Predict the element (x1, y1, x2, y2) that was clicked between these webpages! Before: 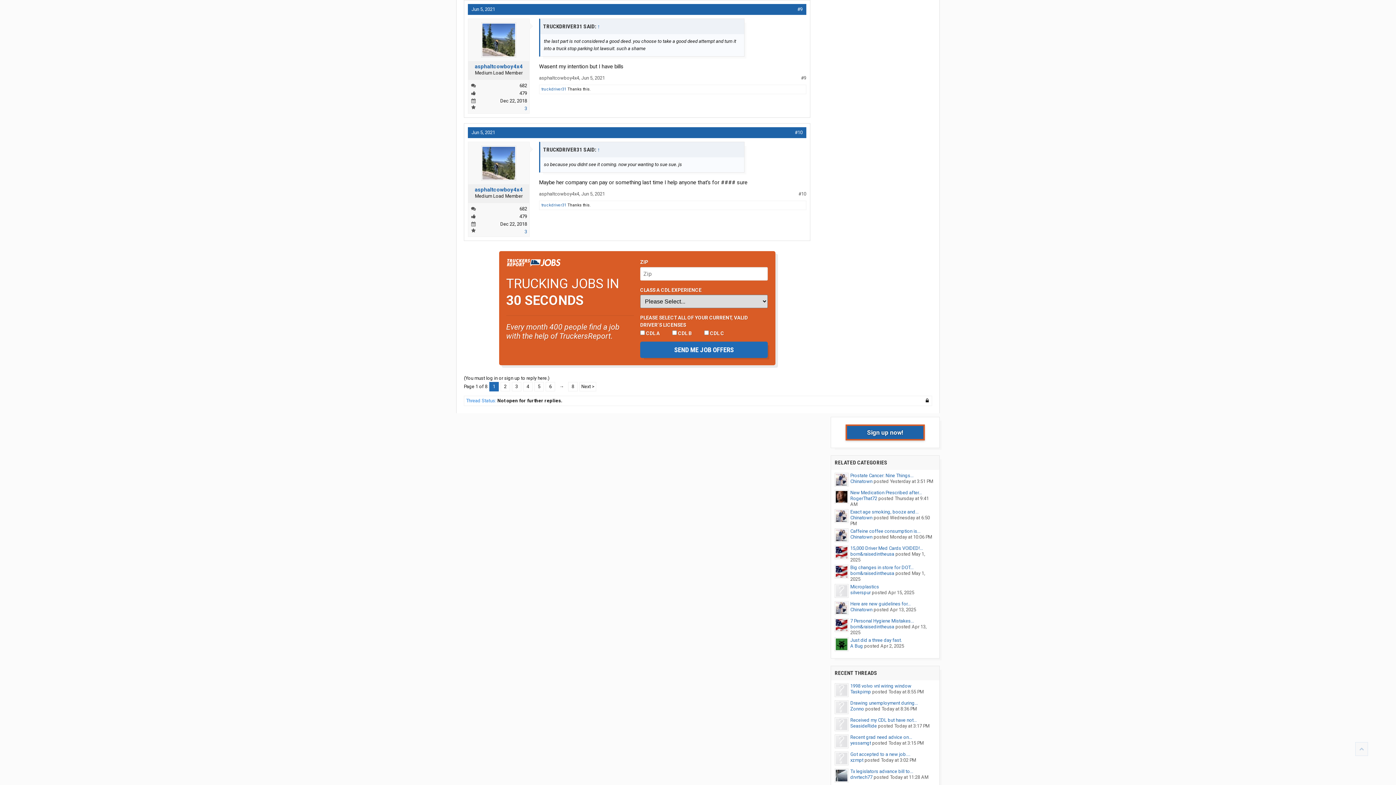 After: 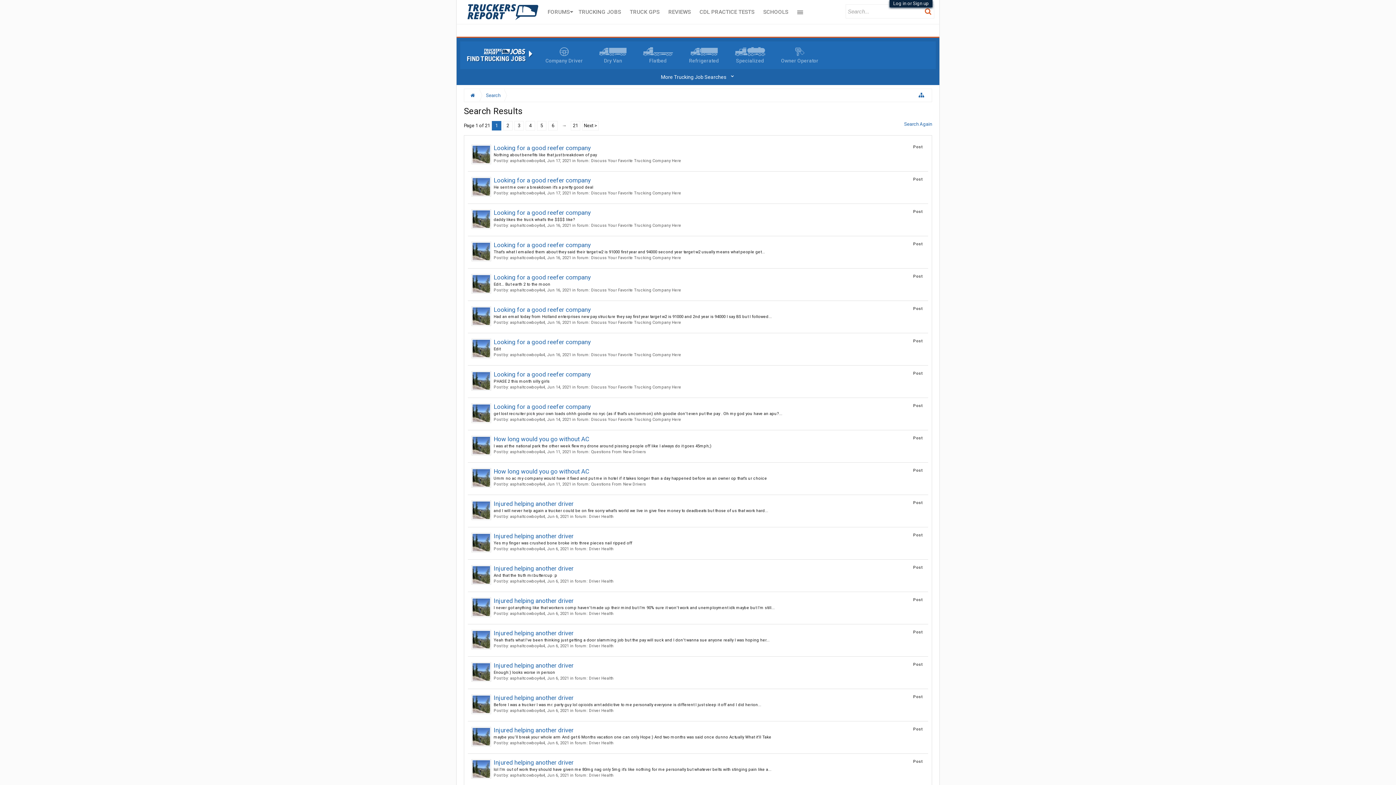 Action: label: 682 bbox: (519, 206, 527, 211)